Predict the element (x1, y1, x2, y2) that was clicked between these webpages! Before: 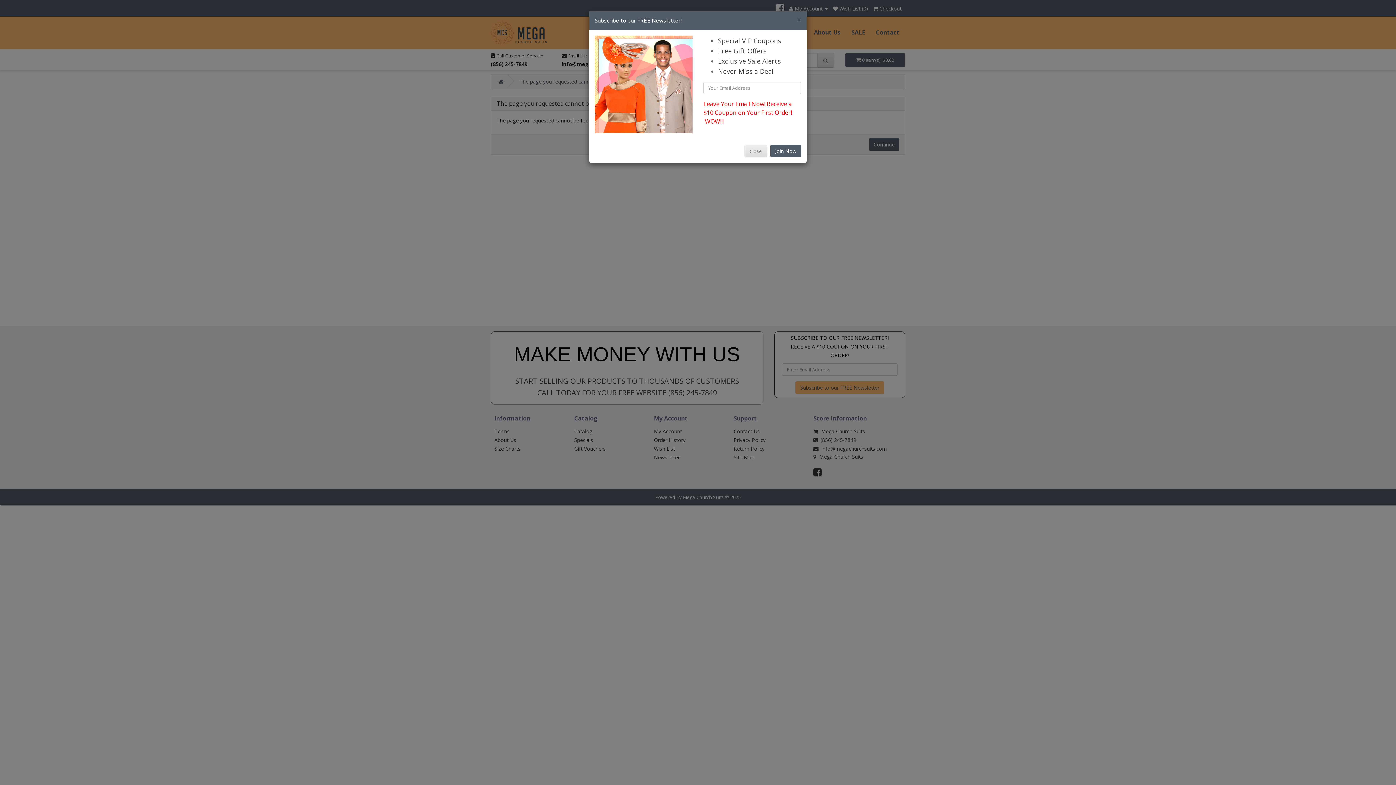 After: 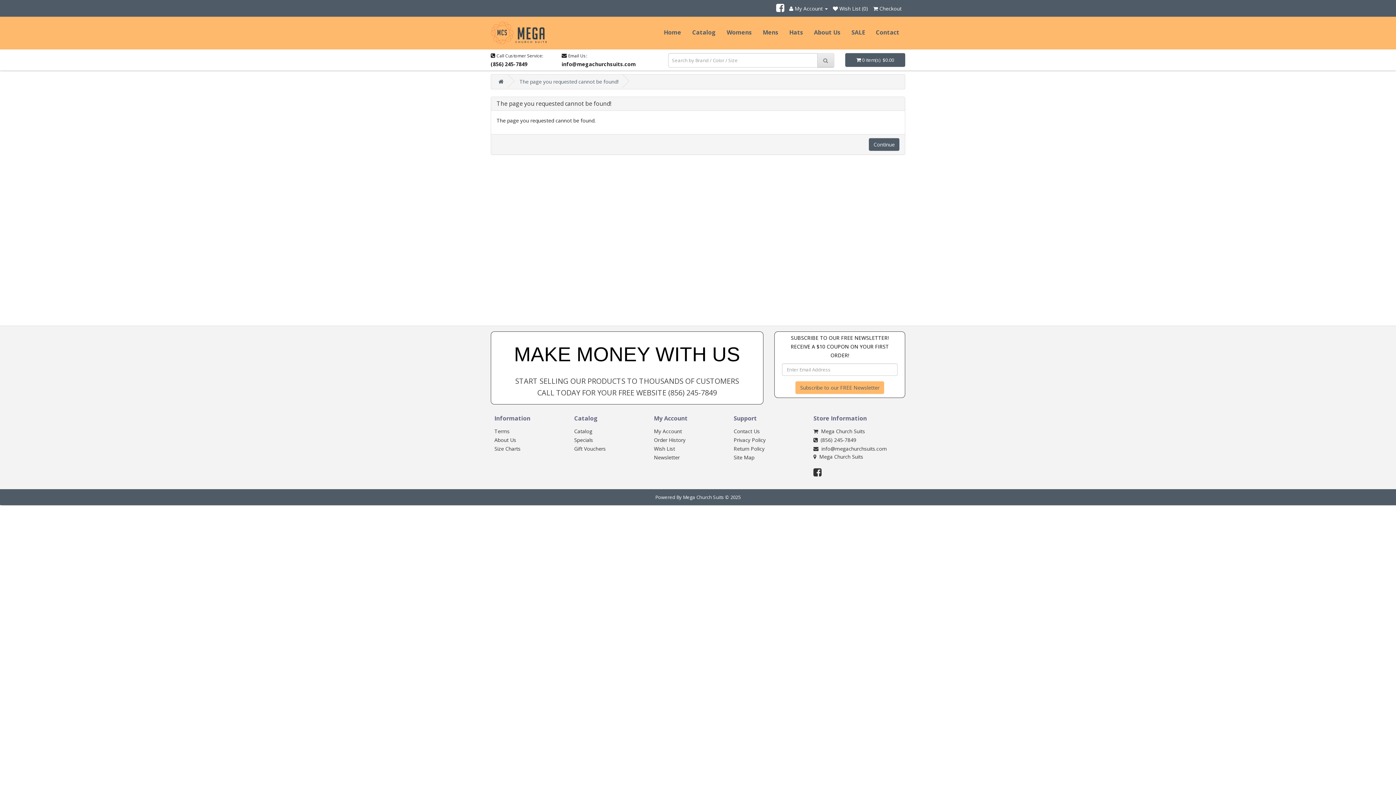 Action: bbox: (797, 16, 801, 23) label: Close